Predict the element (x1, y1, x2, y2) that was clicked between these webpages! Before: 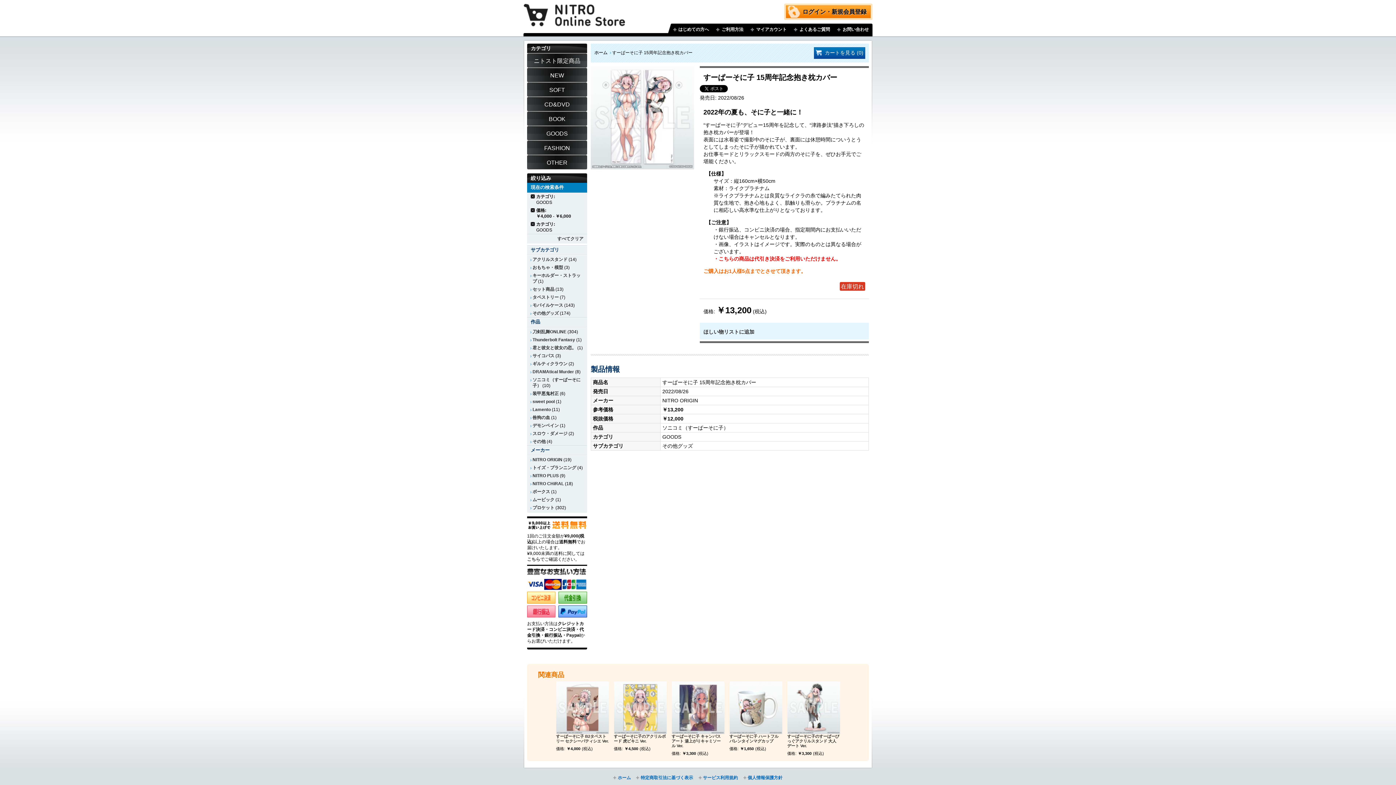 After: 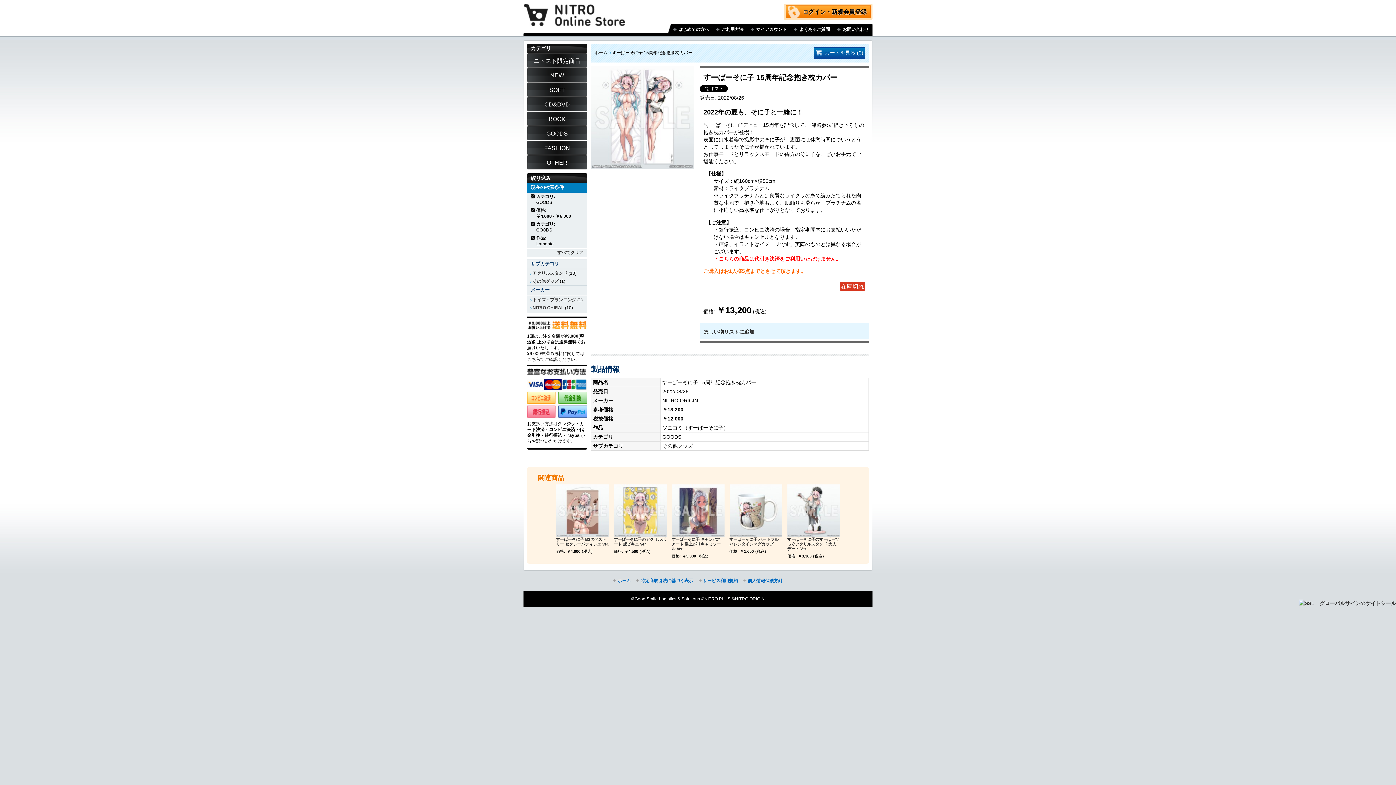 Action: bbox: (532, 407, 550, 412) label: Lamento